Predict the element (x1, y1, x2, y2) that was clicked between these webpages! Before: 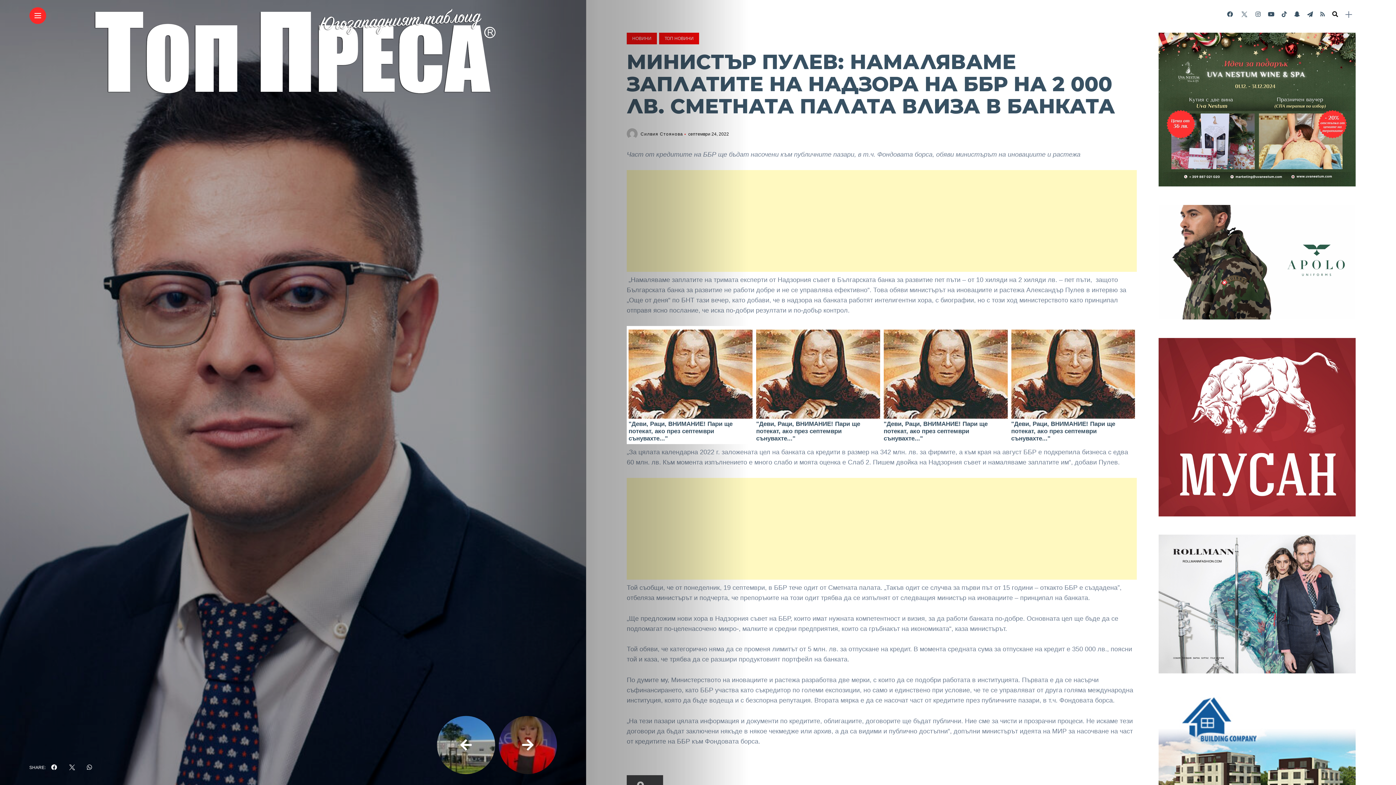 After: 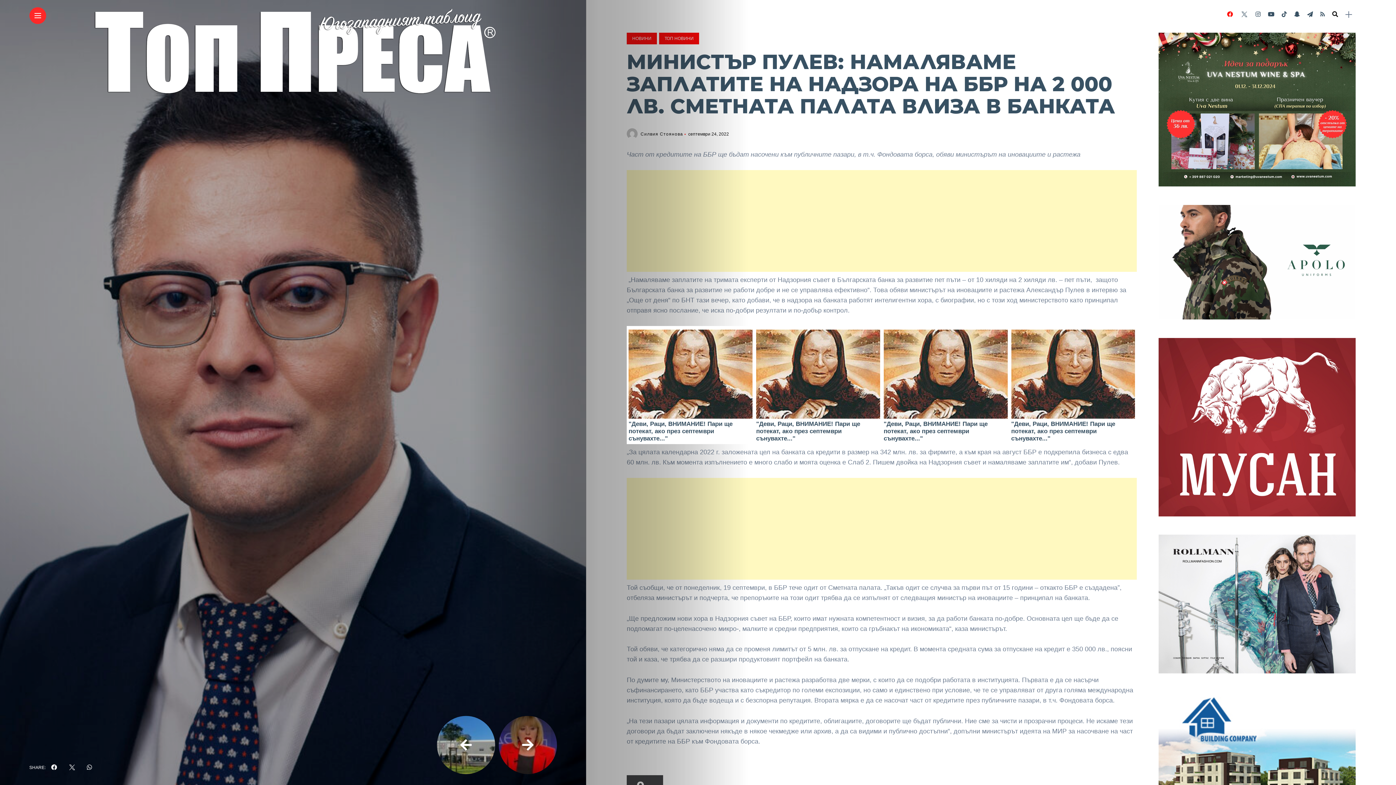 Action: bbox: (1227, 11, 1233, 17) label: Follow on facebook